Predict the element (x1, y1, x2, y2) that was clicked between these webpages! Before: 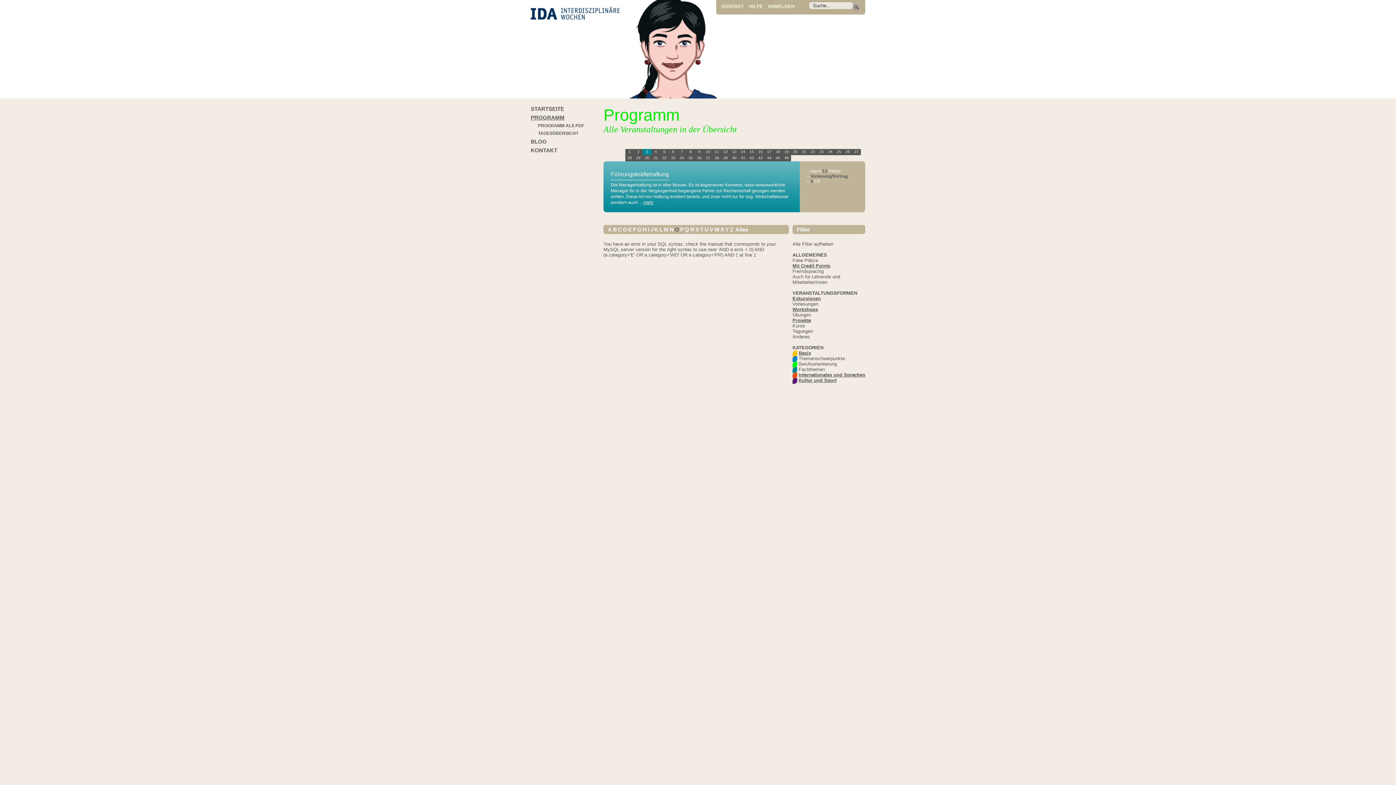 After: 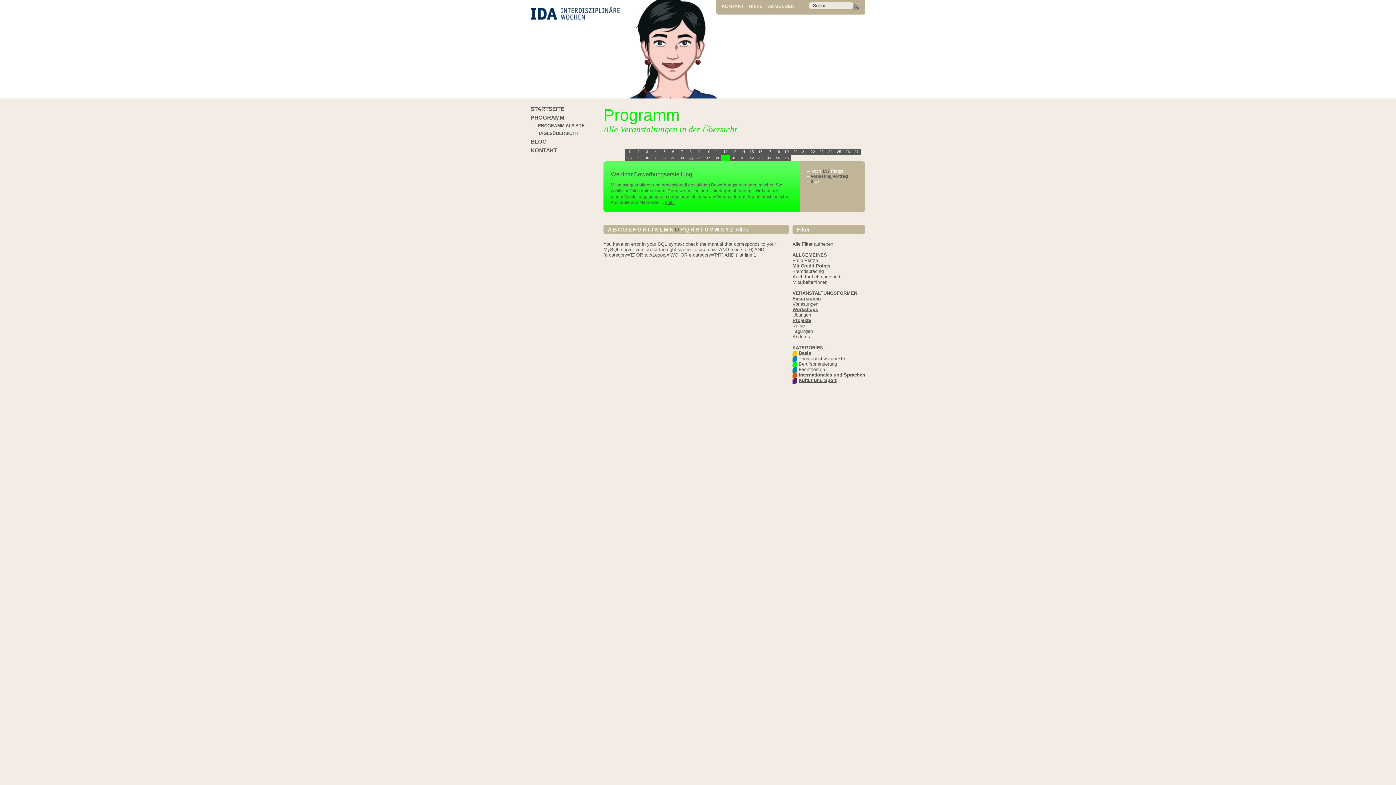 Action: bbox: (686, 155, 695, 161) label: 35